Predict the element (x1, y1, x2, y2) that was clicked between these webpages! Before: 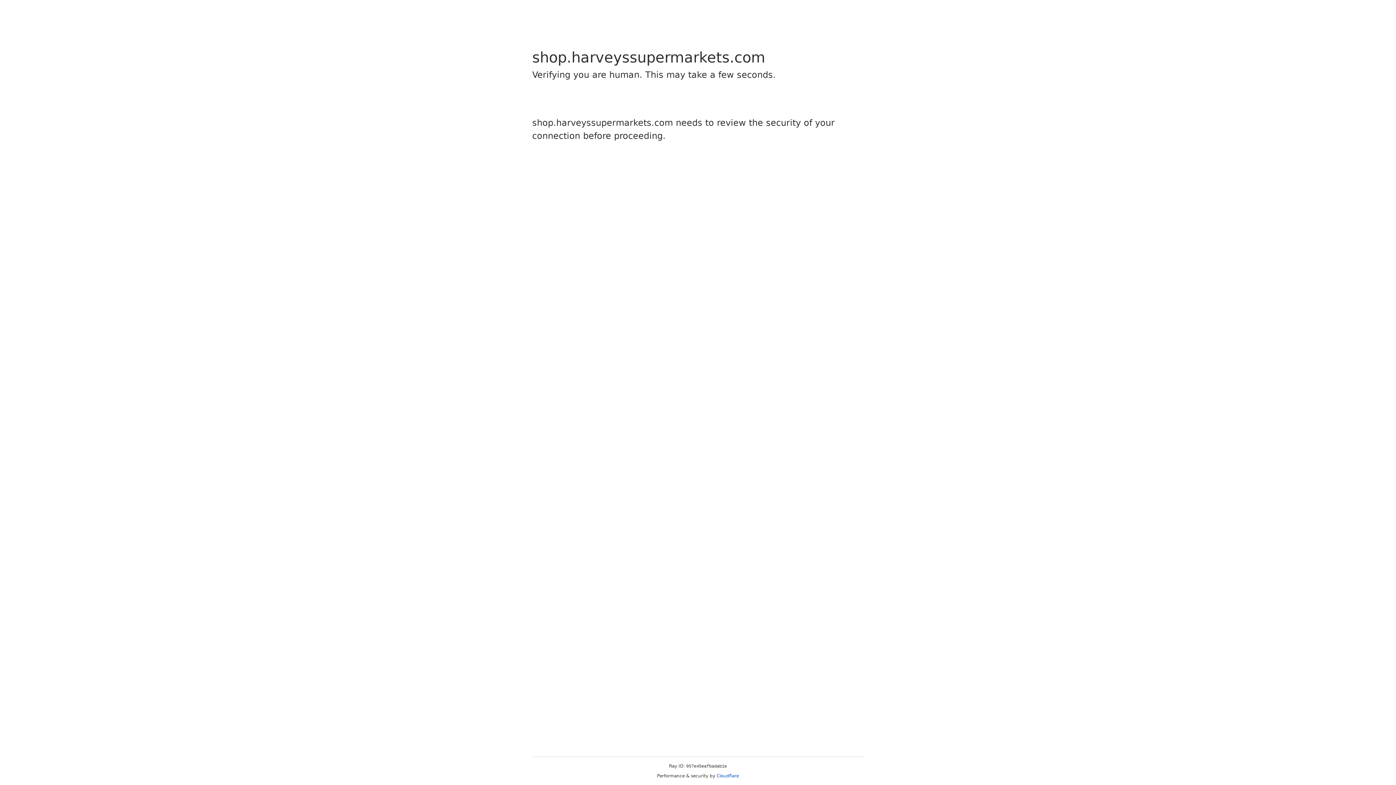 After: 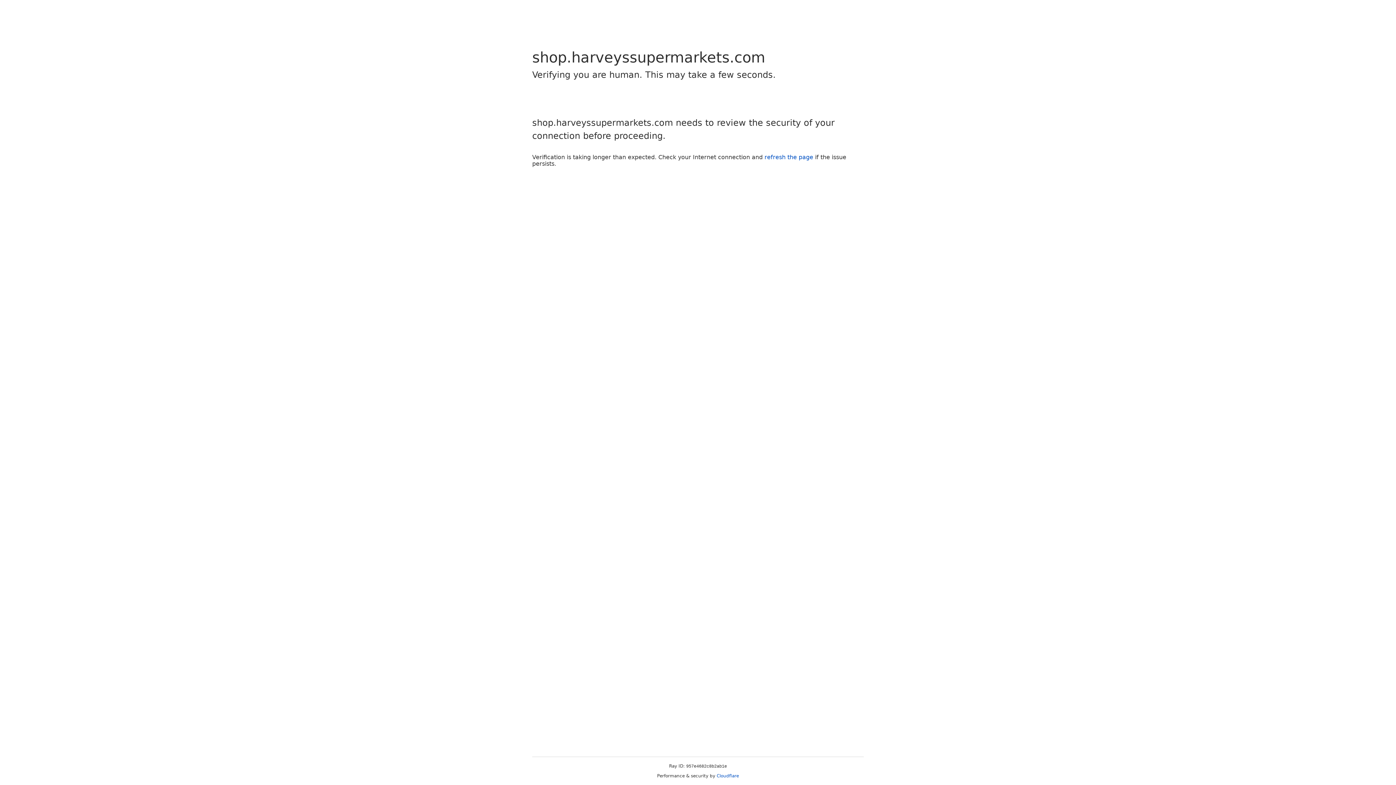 Action: label: Cloudflare bbox: (716, 773, 739, 778)